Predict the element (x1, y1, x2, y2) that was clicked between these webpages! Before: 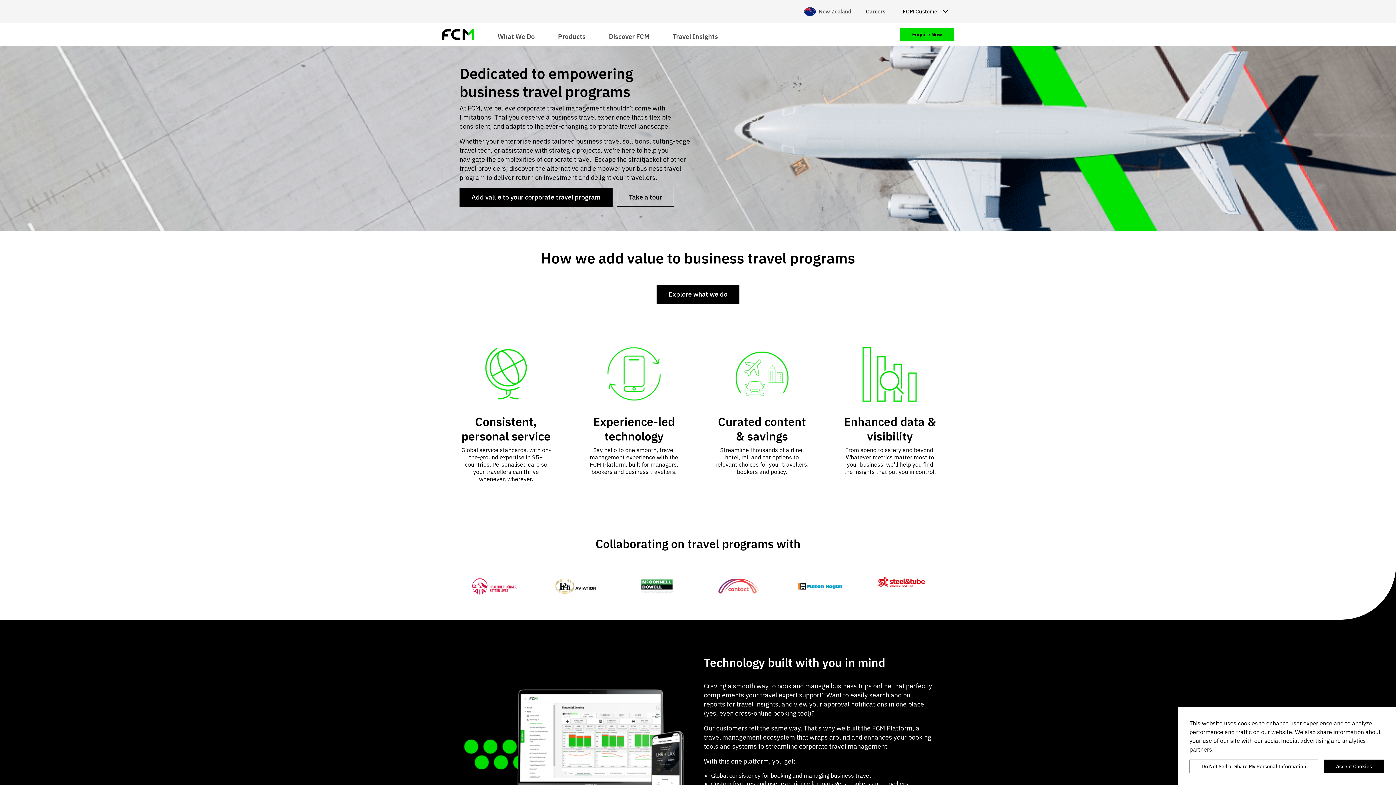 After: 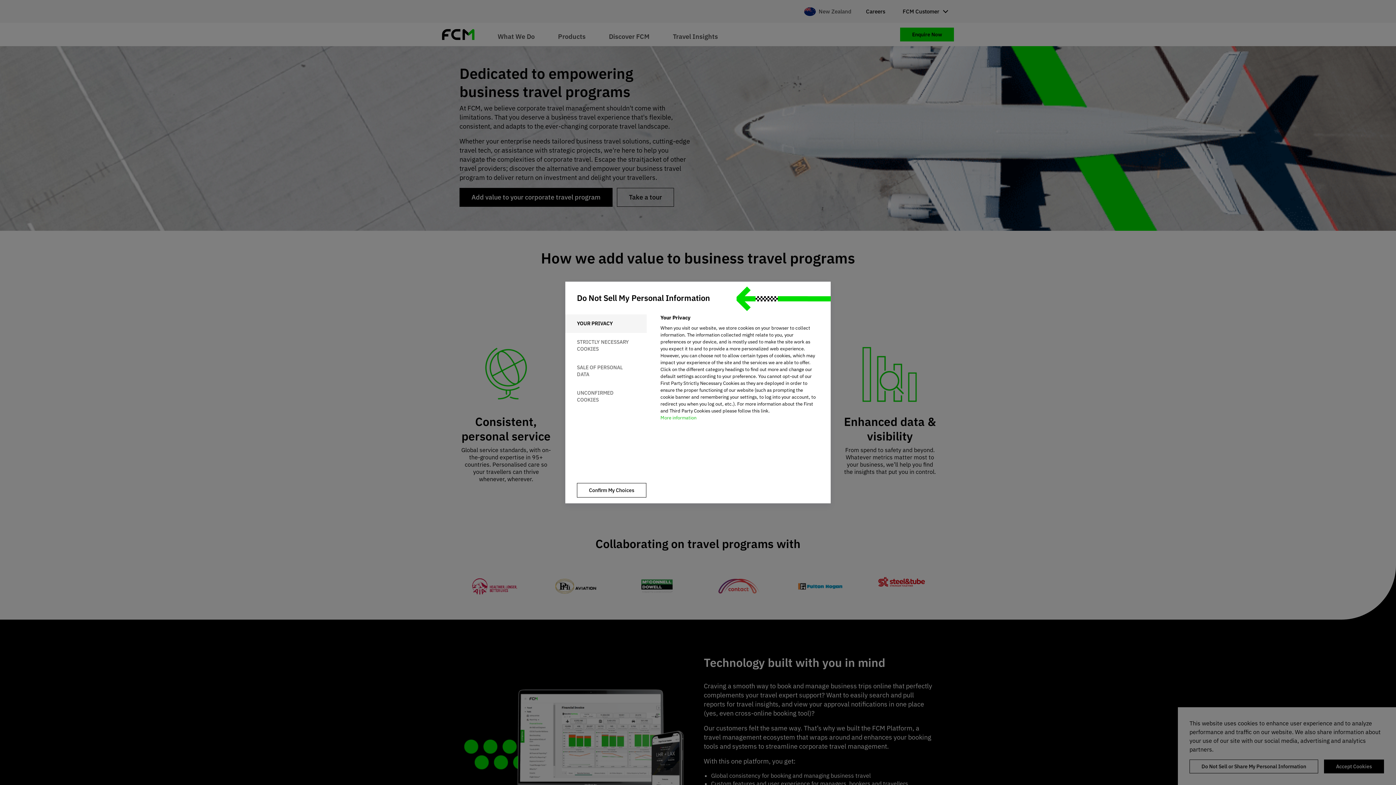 Action: label: Do Not Sell or Share My Personal Information bbox: (1189, 759, 1318, 773)